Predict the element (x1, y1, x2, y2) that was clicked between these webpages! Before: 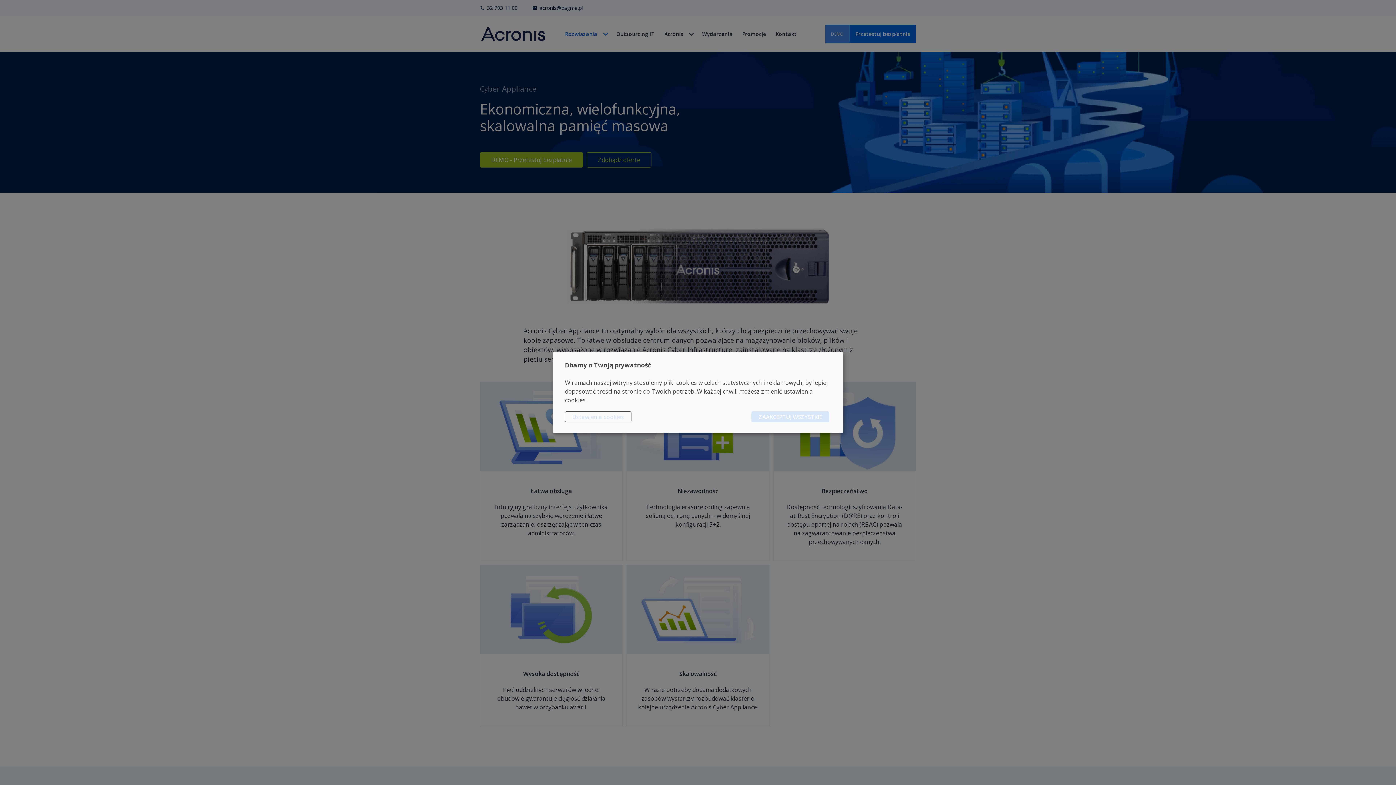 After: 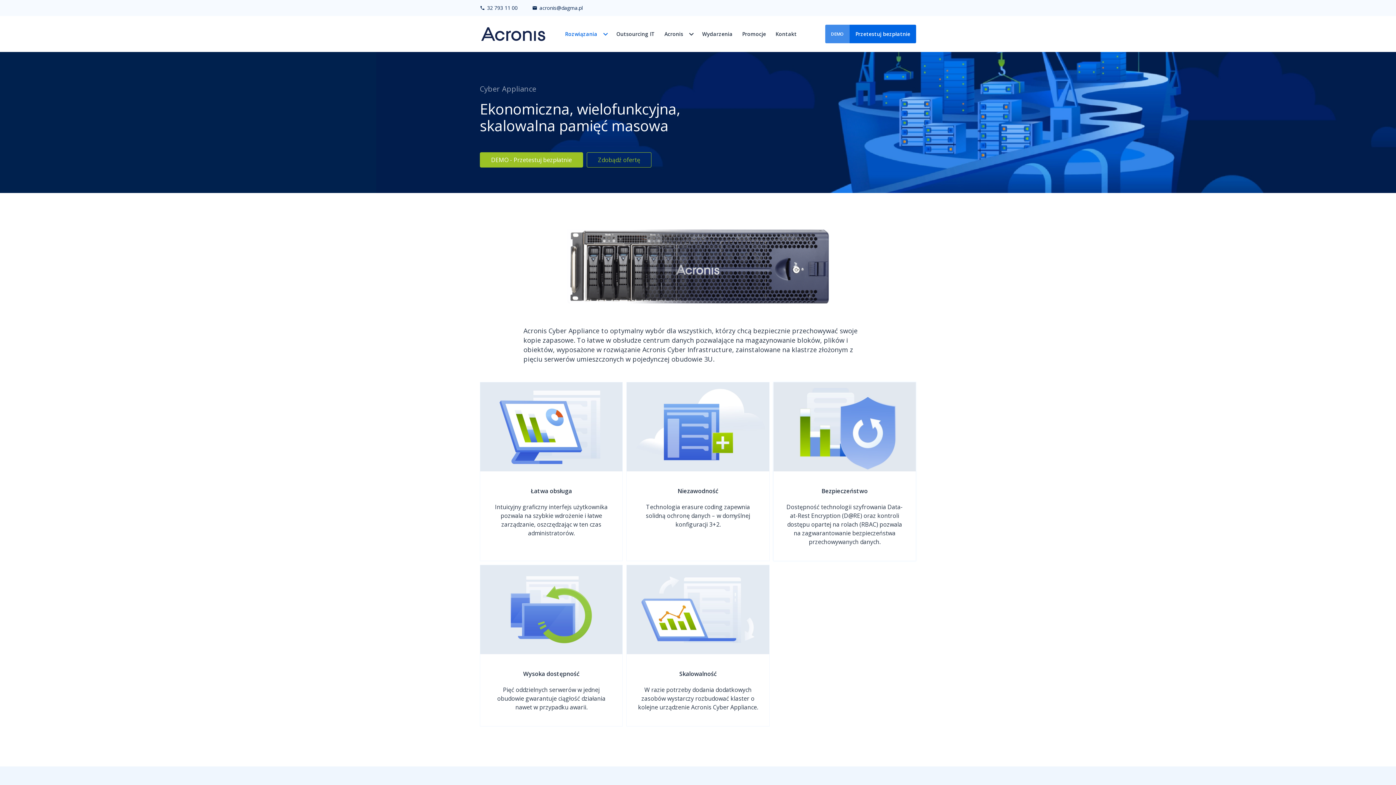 Action: label: ZAAKCEPTUJ WSZYSTKIE bbox: (751, 411, 829, 422)